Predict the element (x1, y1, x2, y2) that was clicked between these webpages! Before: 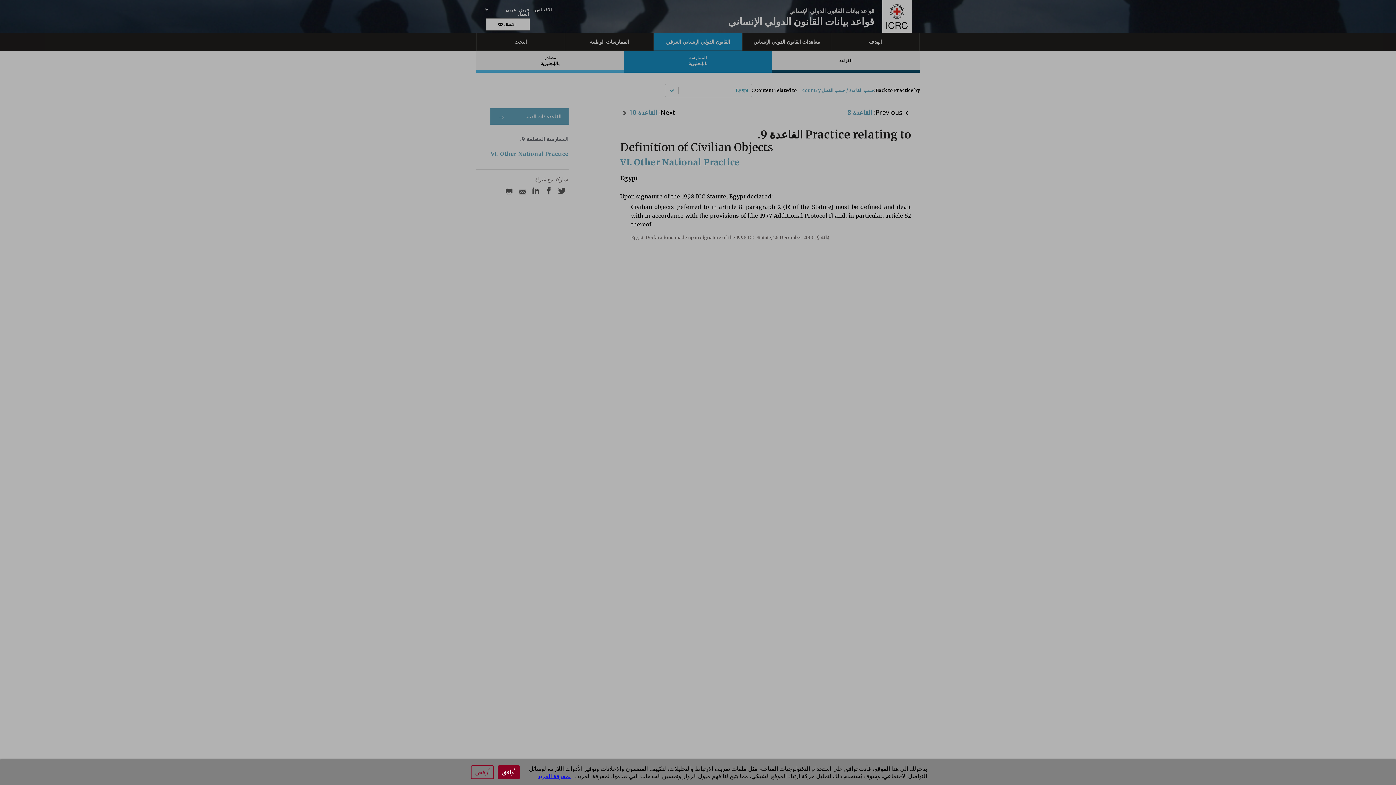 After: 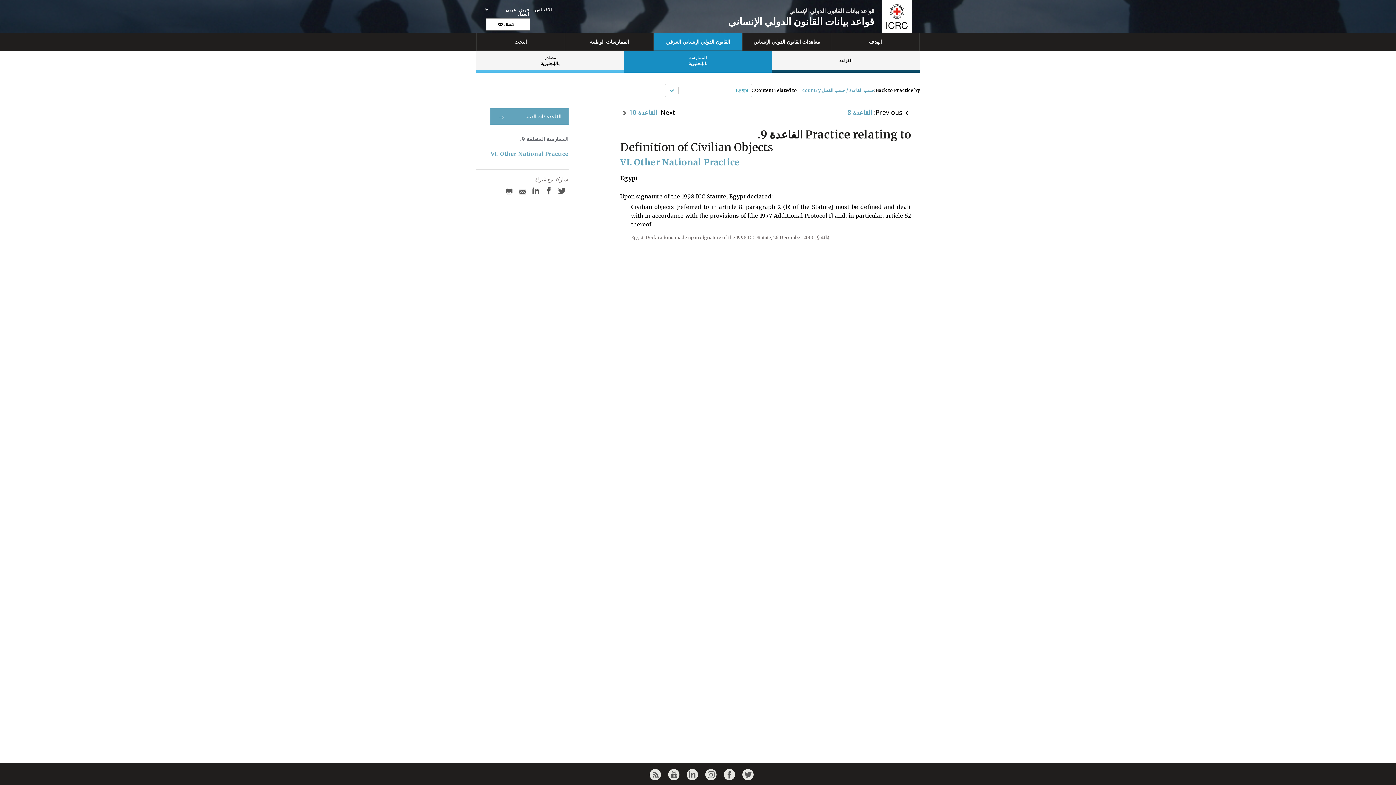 Action: label: أرفض bbox: (470, 765, 494, 779)